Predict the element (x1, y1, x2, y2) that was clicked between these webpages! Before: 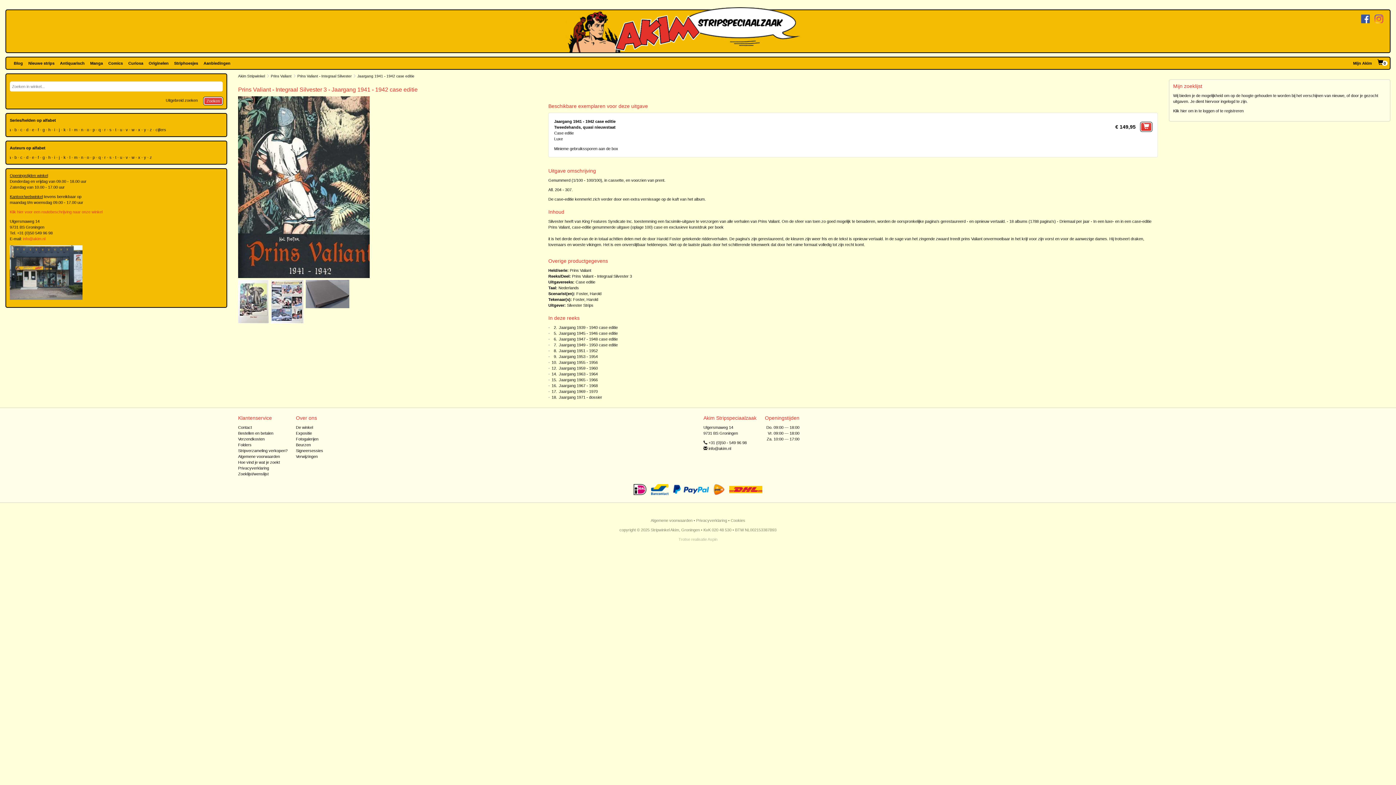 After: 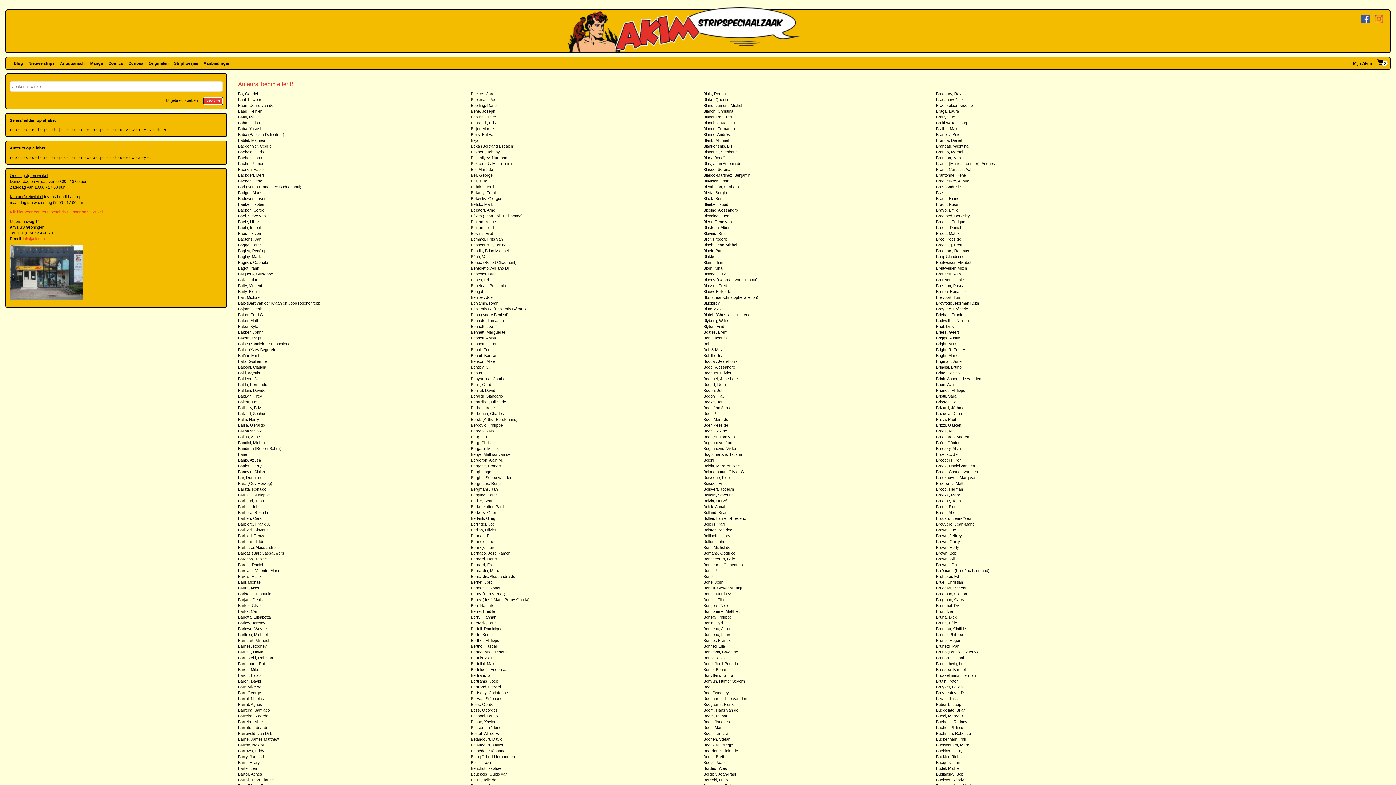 Action: bbox: (15, 154, 16, 160) label: b